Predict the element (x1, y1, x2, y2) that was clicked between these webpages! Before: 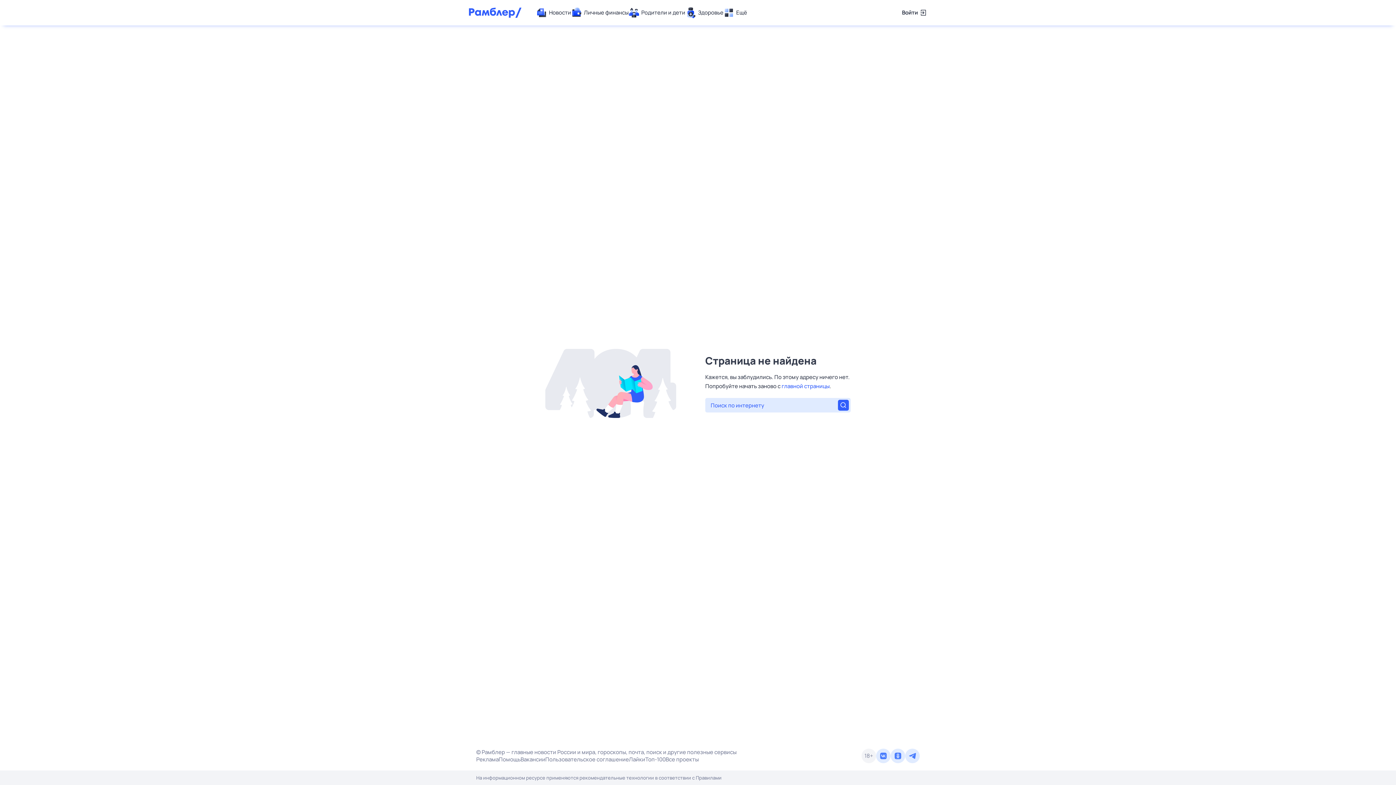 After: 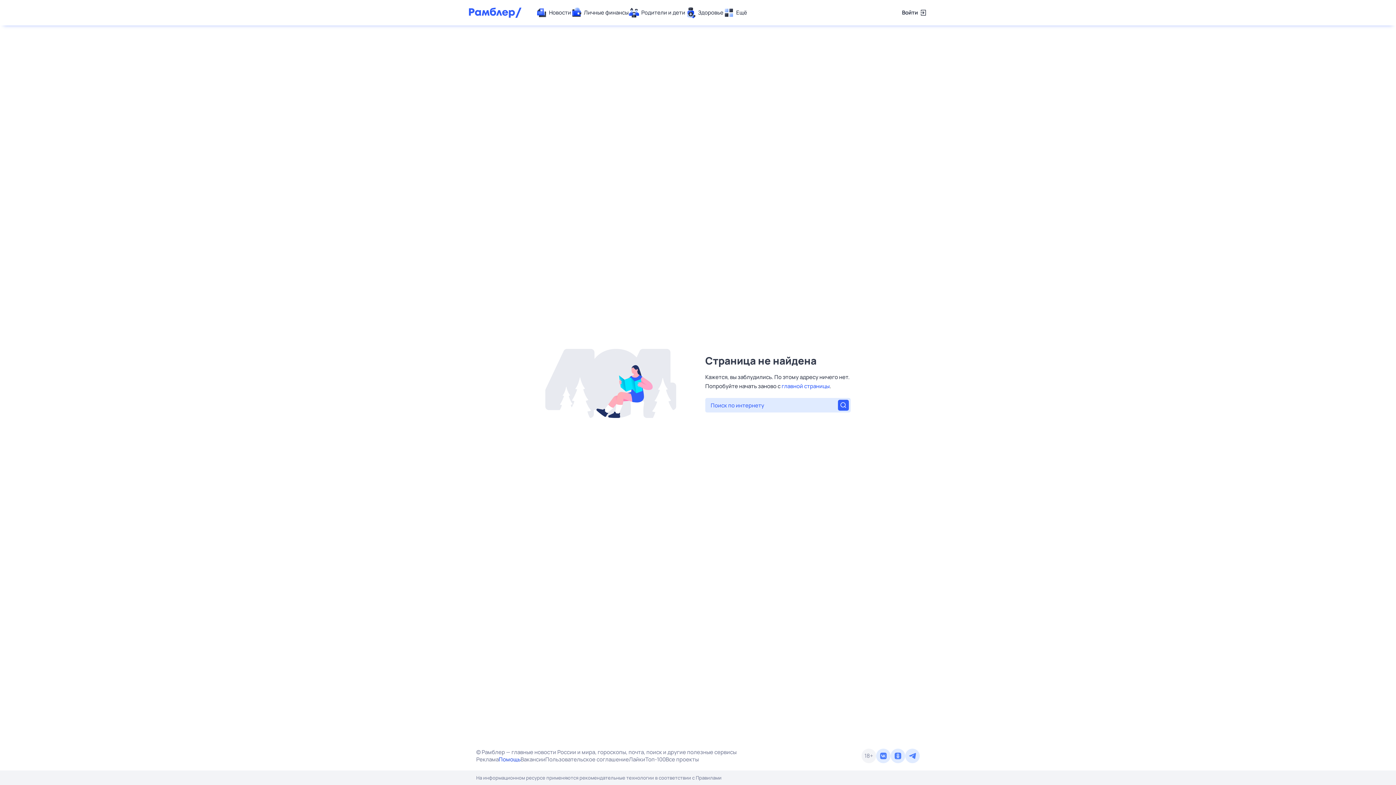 Action: bbox: (498, 756, 520, 763) label: Помощь